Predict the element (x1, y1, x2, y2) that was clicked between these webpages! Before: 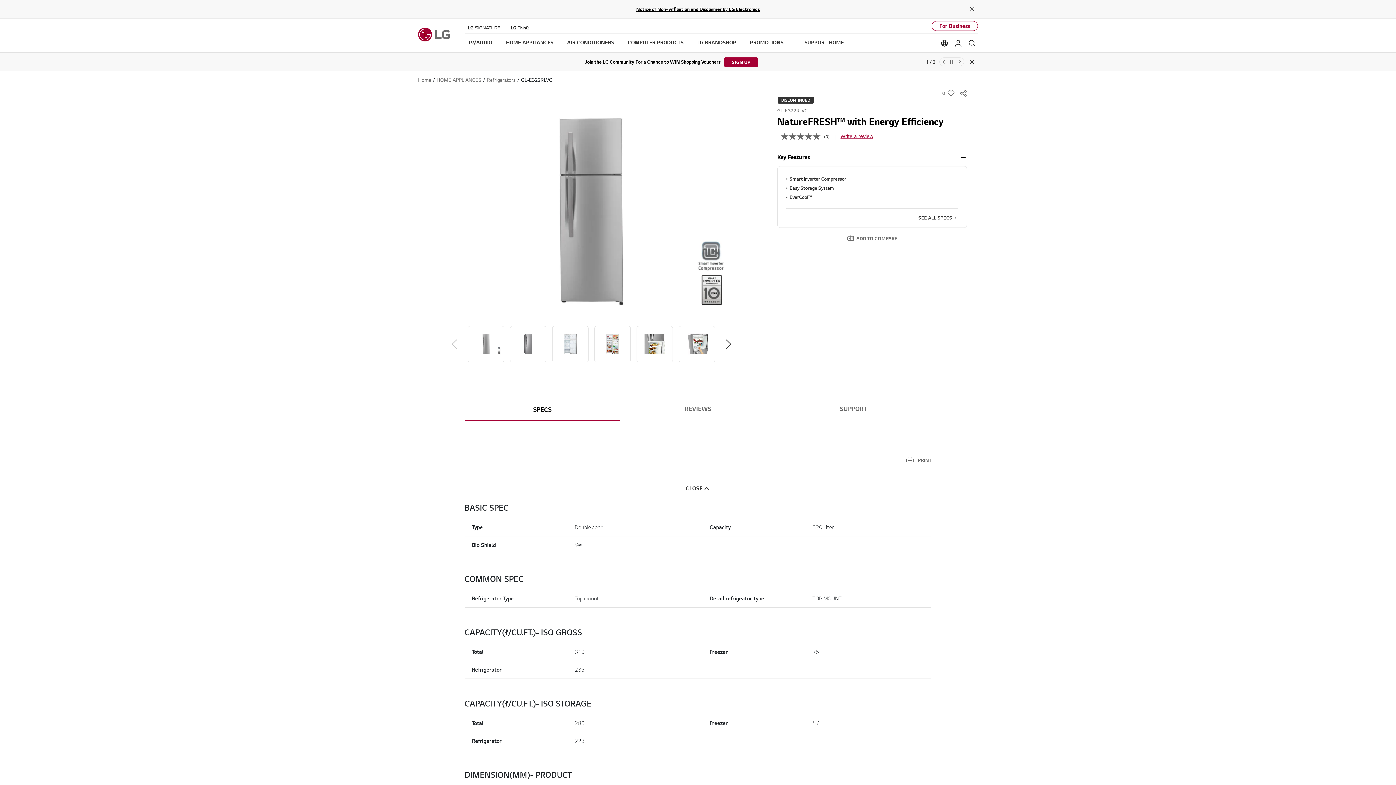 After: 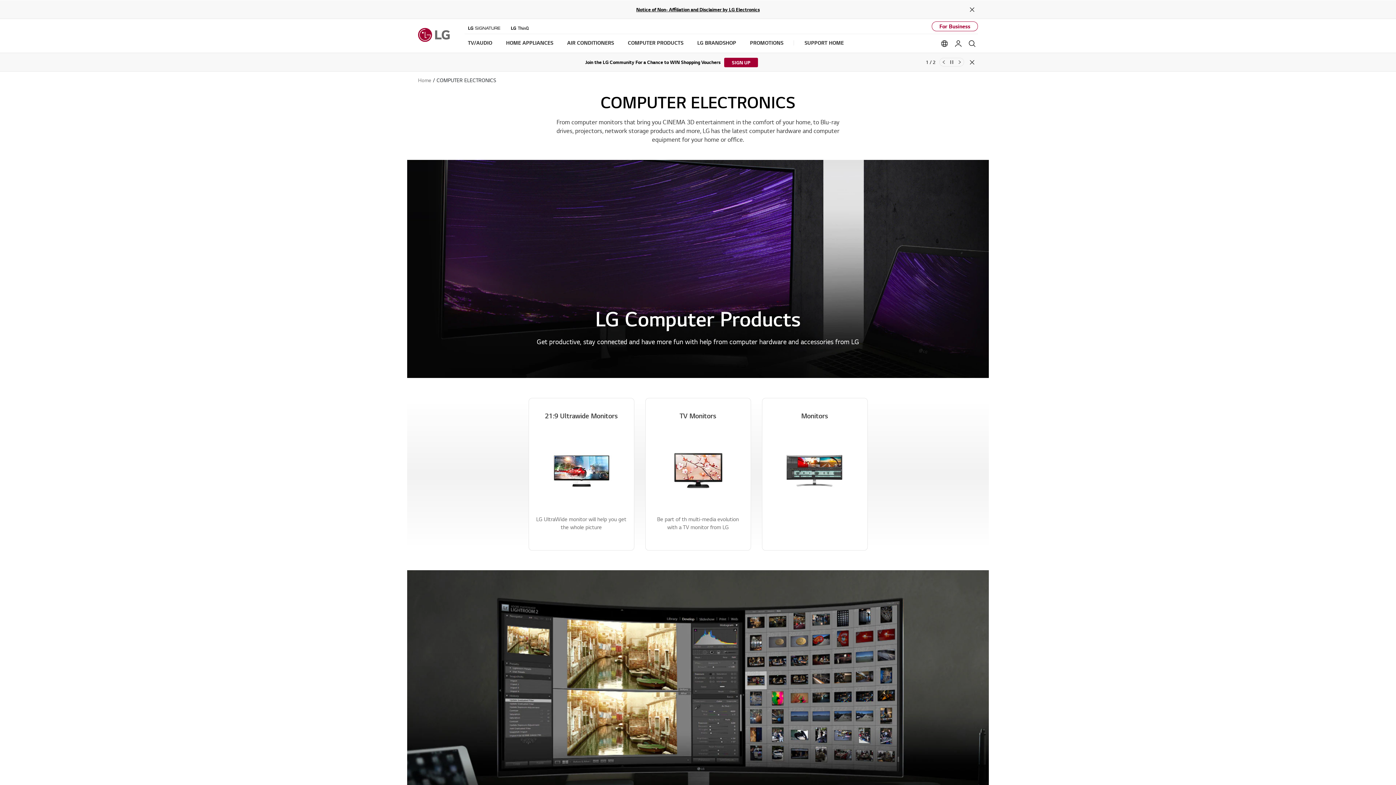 Action: bbox: (628, 33, 683, 52) label: COMPUTER PRODUCTS